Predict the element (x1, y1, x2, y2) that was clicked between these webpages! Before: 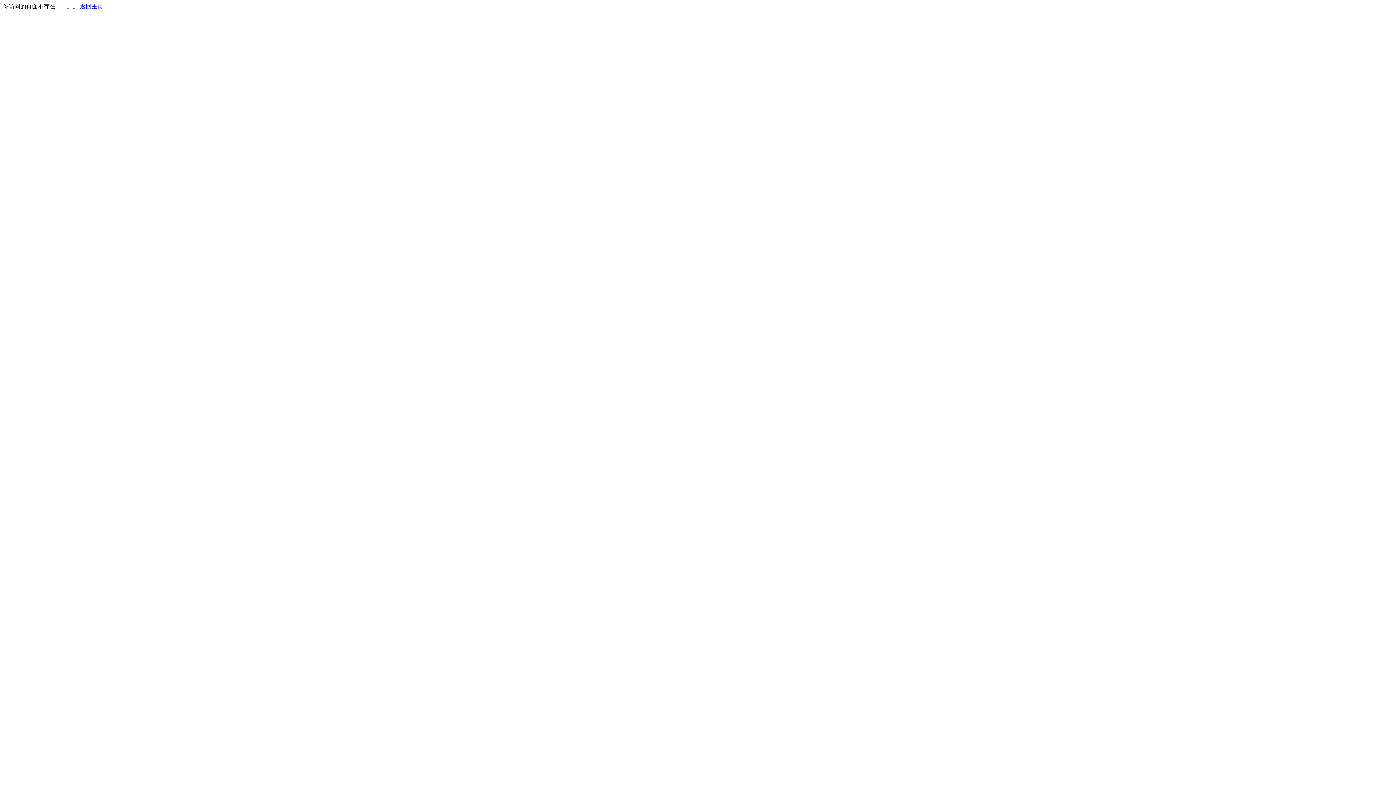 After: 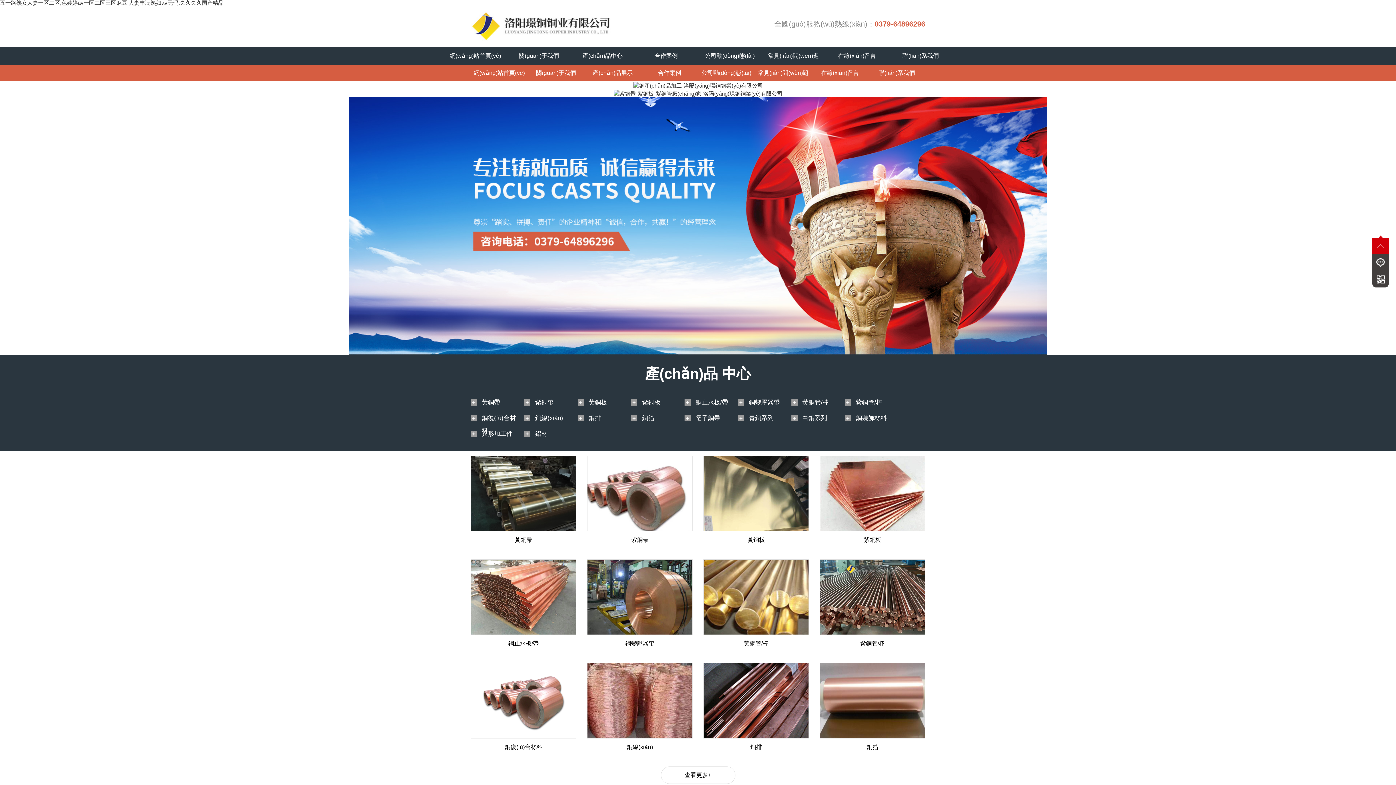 Action: label: 返回主页 bbox: (80, 3, 103, 9)